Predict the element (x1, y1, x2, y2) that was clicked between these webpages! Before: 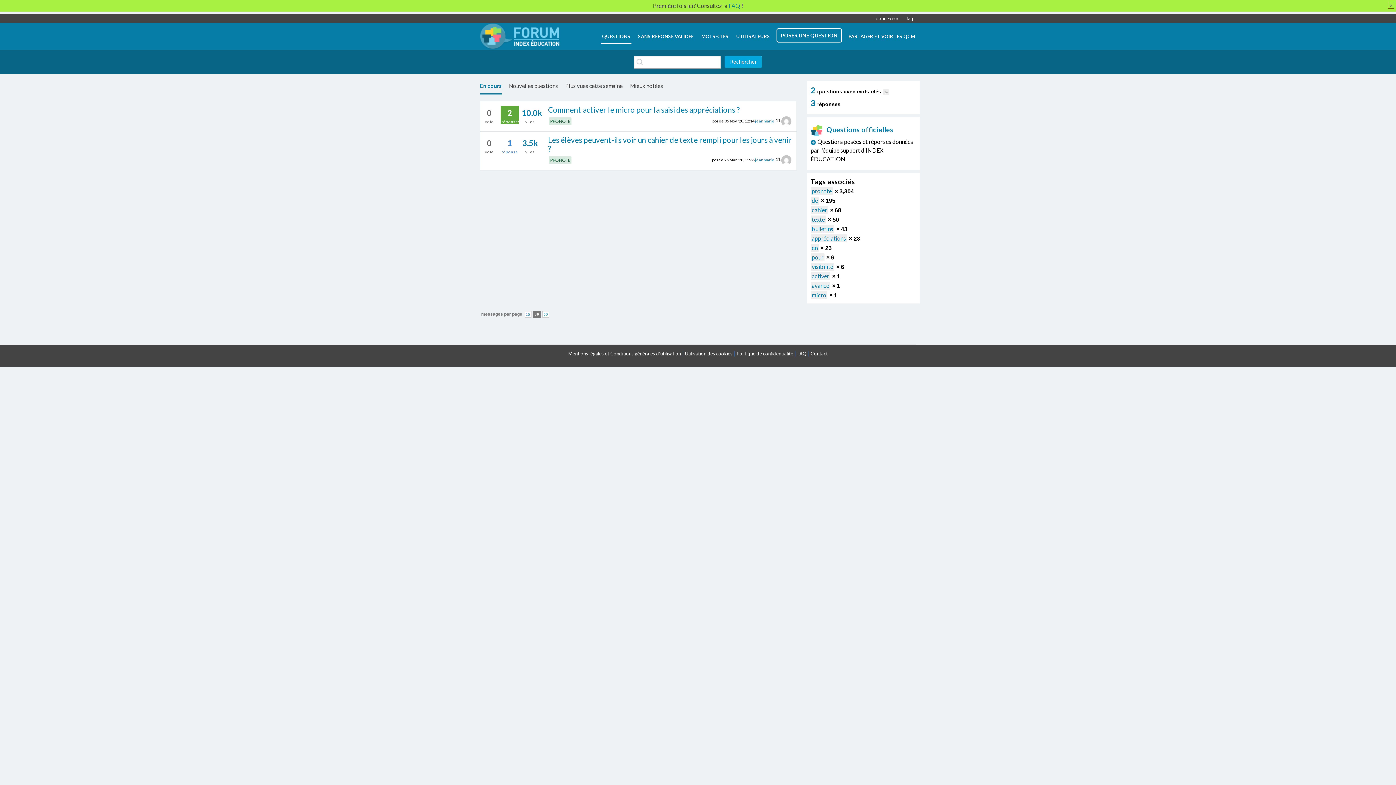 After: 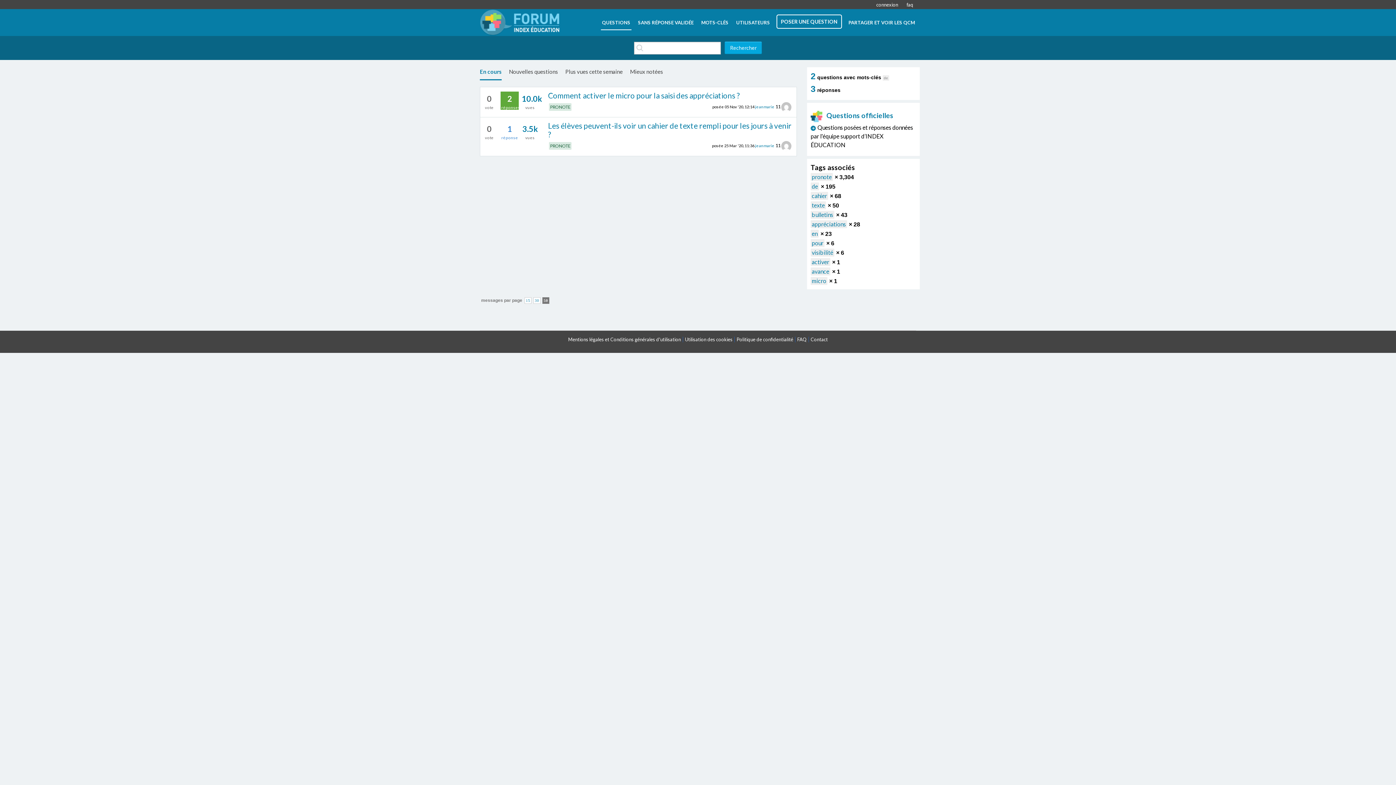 Action: label: 50 bbox: (543, 312, 548, 316)